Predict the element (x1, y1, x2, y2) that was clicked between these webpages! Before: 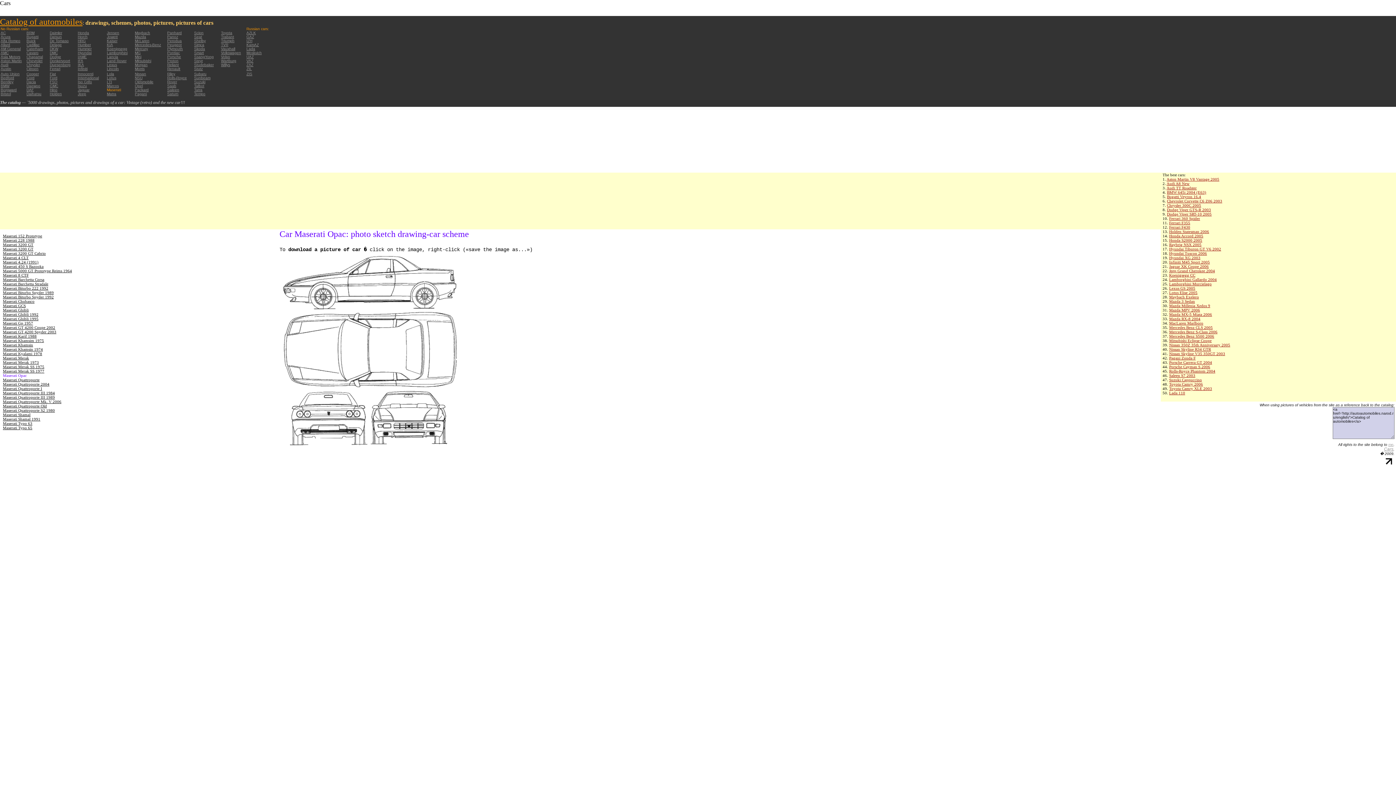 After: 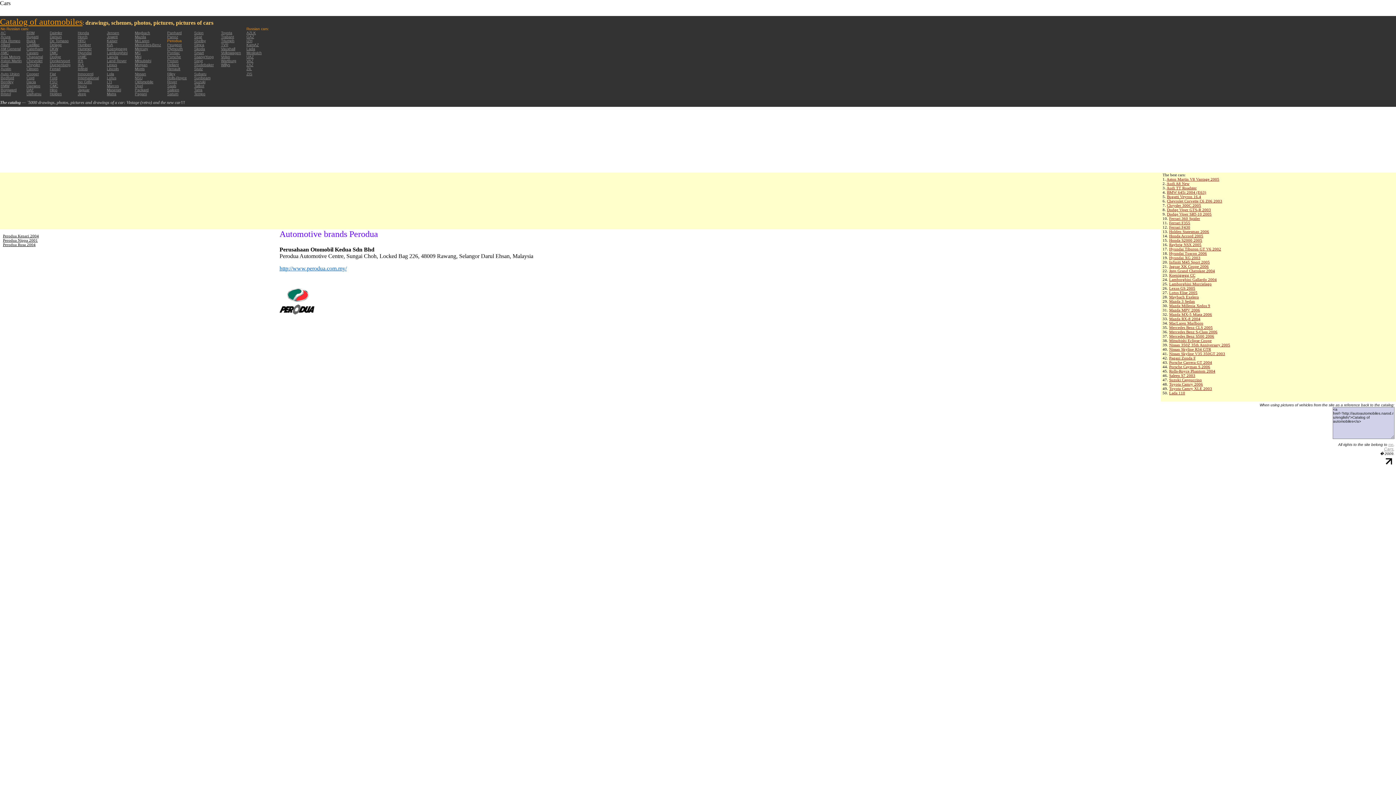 Action: bbox: (167, 38, 181, 42) label: Perodua